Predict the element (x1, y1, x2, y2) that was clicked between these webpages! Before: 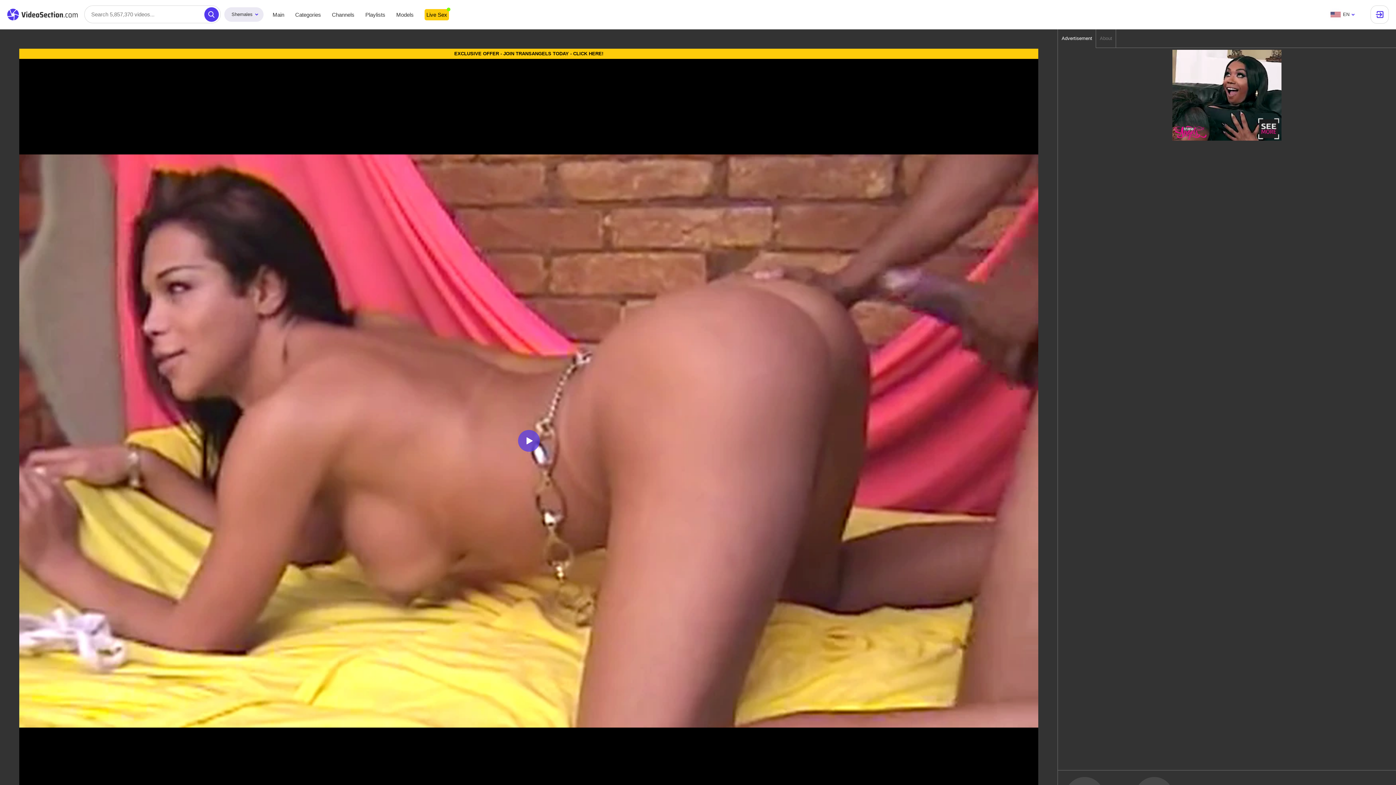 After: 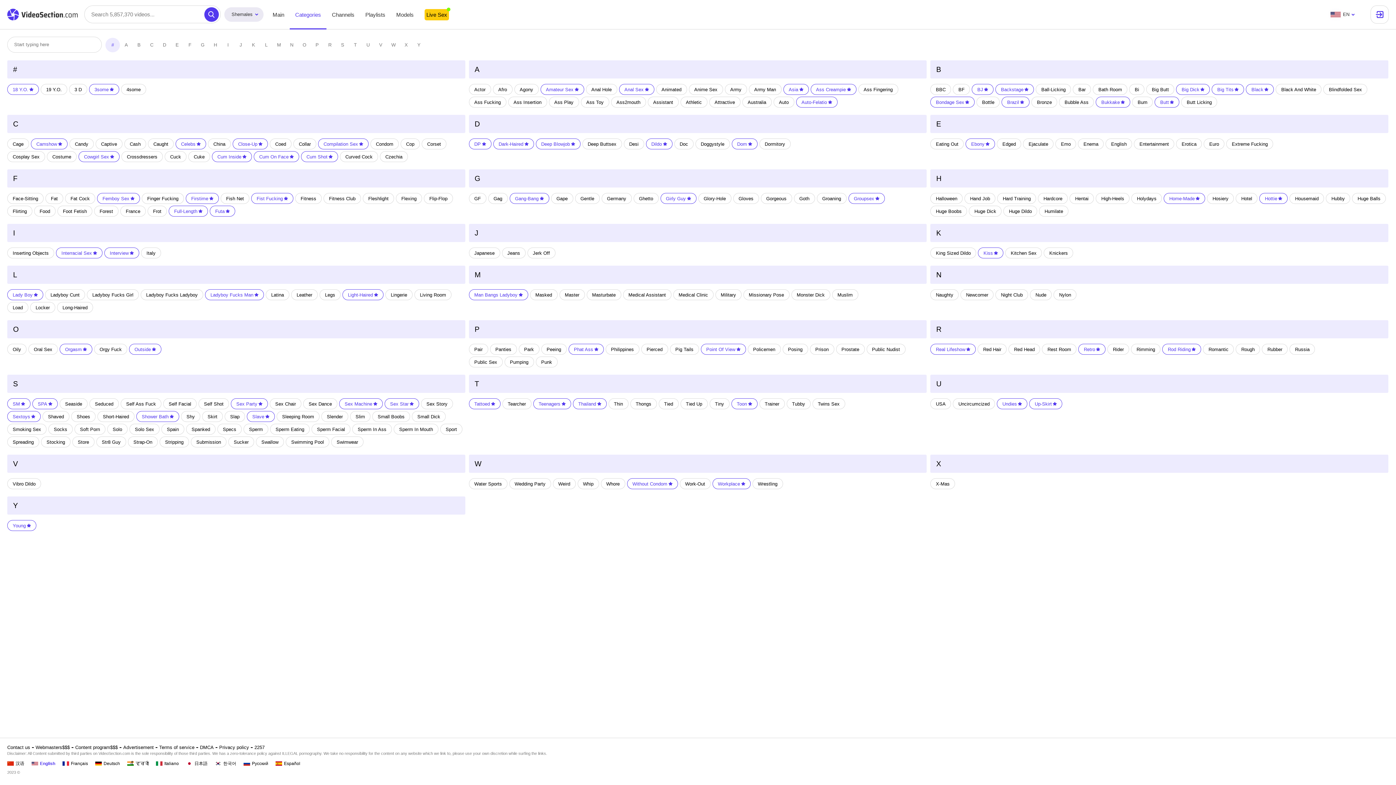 Action: bbox: (289, 0, 326, 29) label: Categories